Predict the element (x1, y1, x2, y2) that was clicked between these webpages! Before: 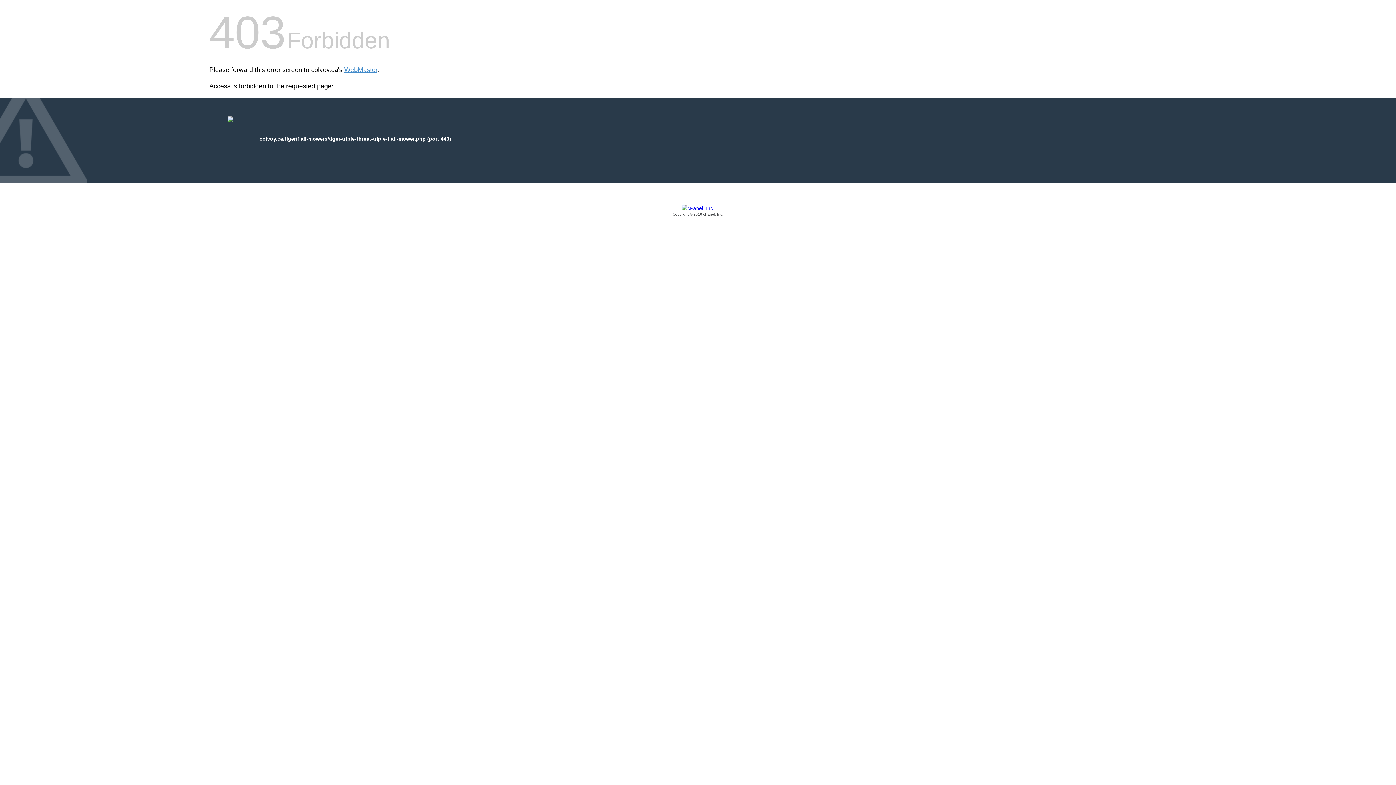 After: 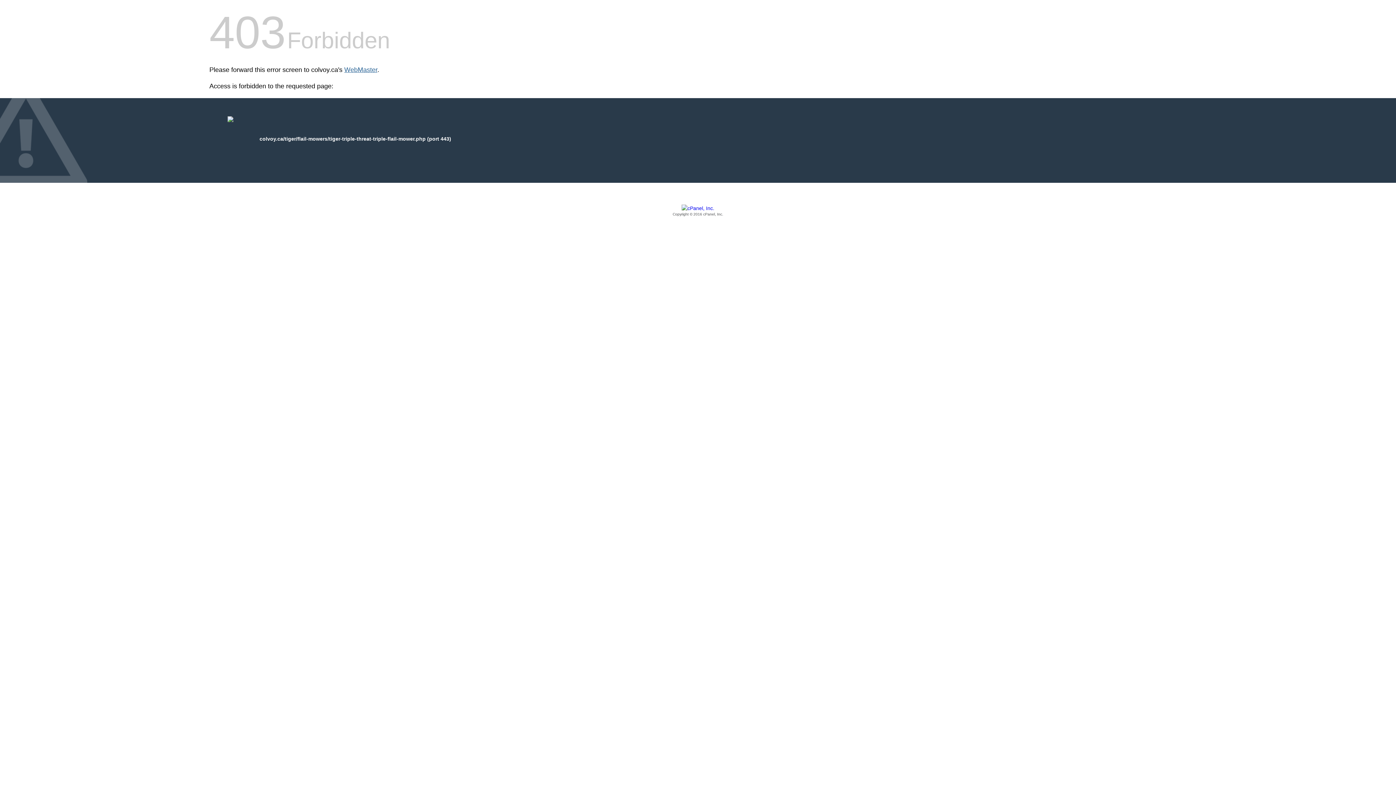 Action: label: WebMaster bbox: (344, 66, 377, 73)